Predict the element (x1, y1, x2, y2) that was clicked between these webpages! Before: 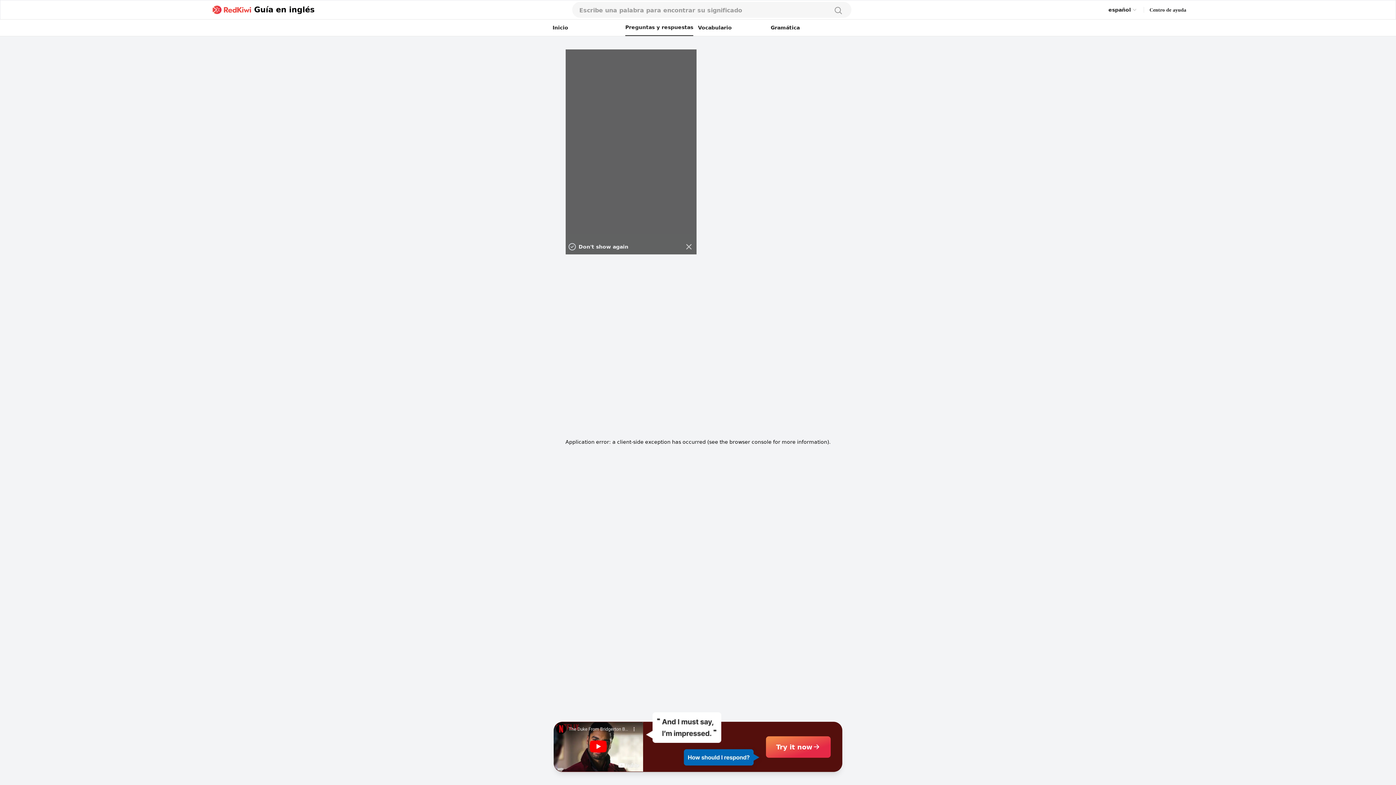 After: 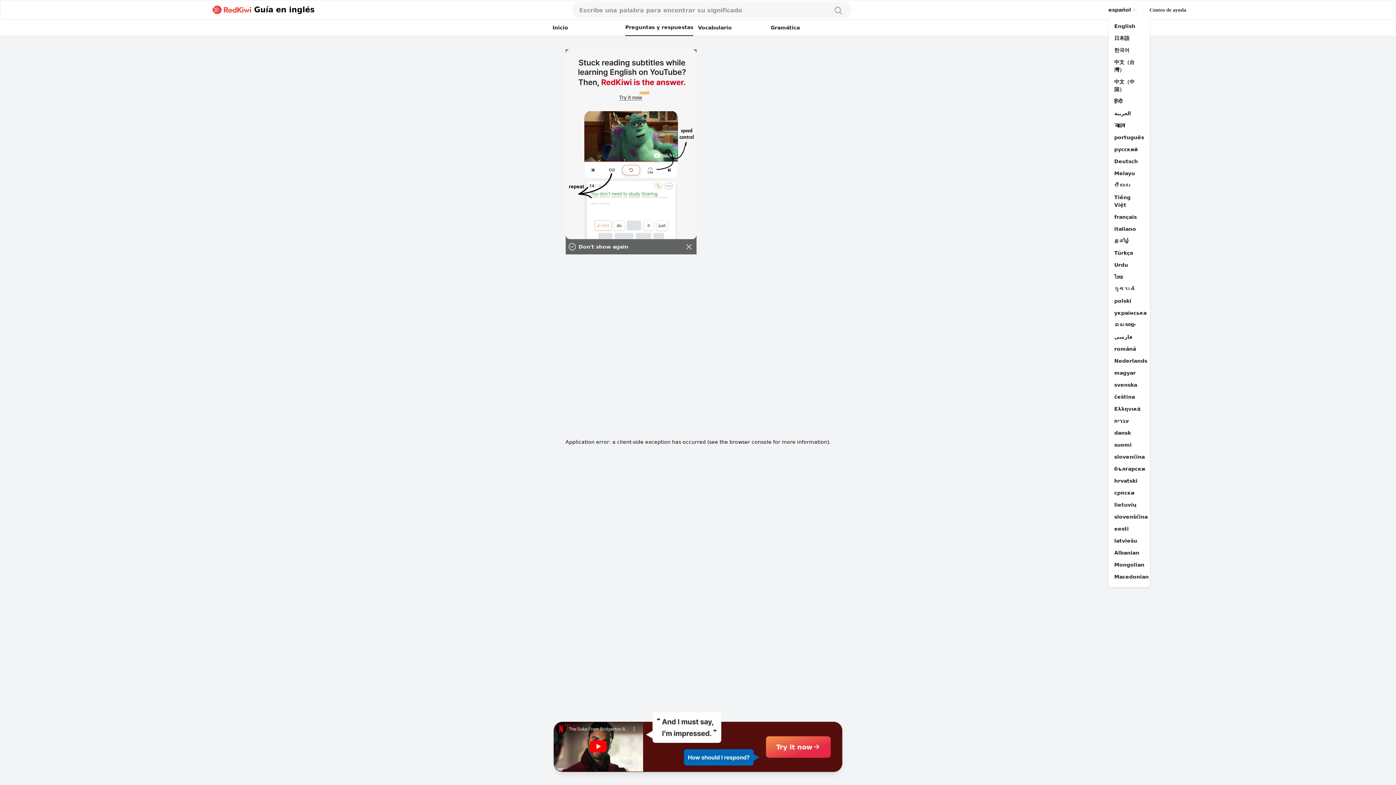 Action: label: español bbox: (1108, 6, 1138, 13)